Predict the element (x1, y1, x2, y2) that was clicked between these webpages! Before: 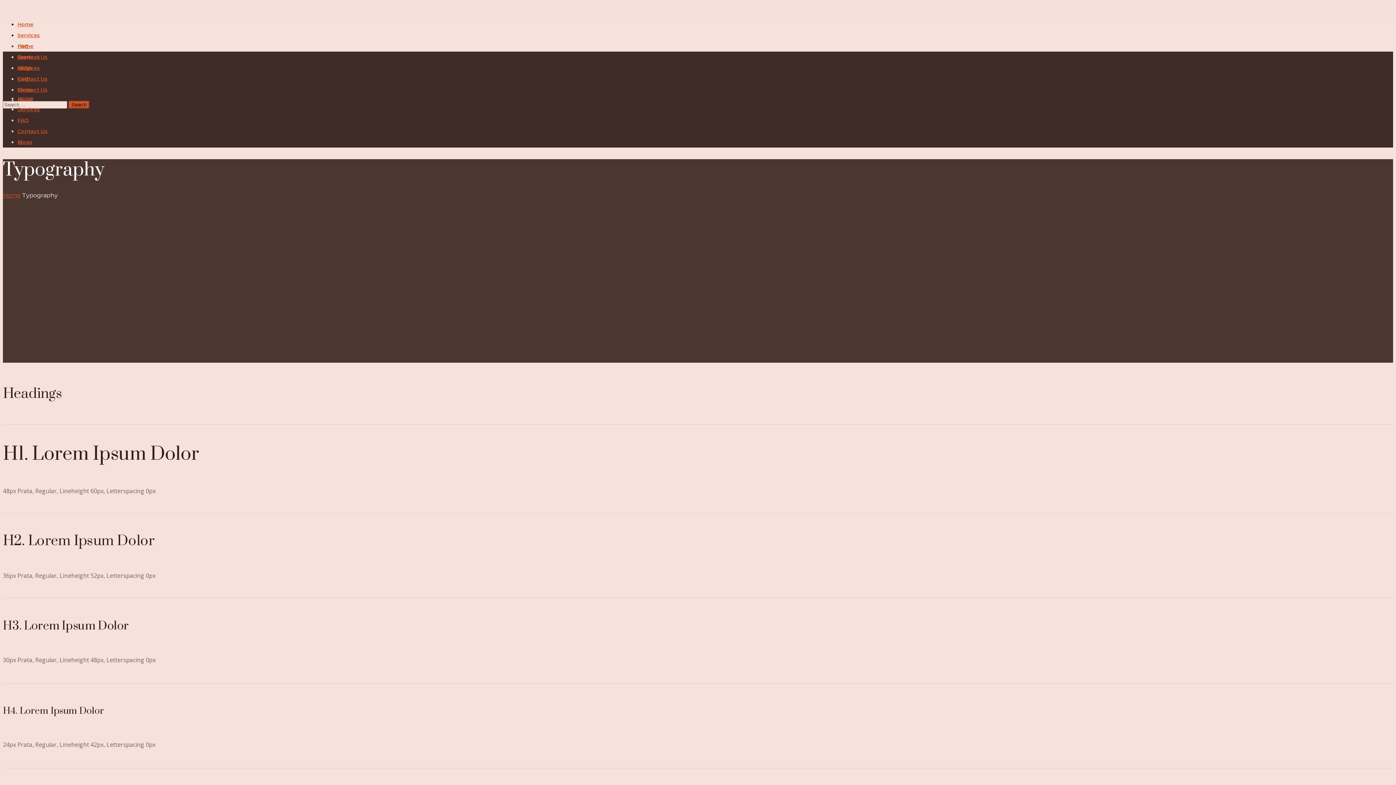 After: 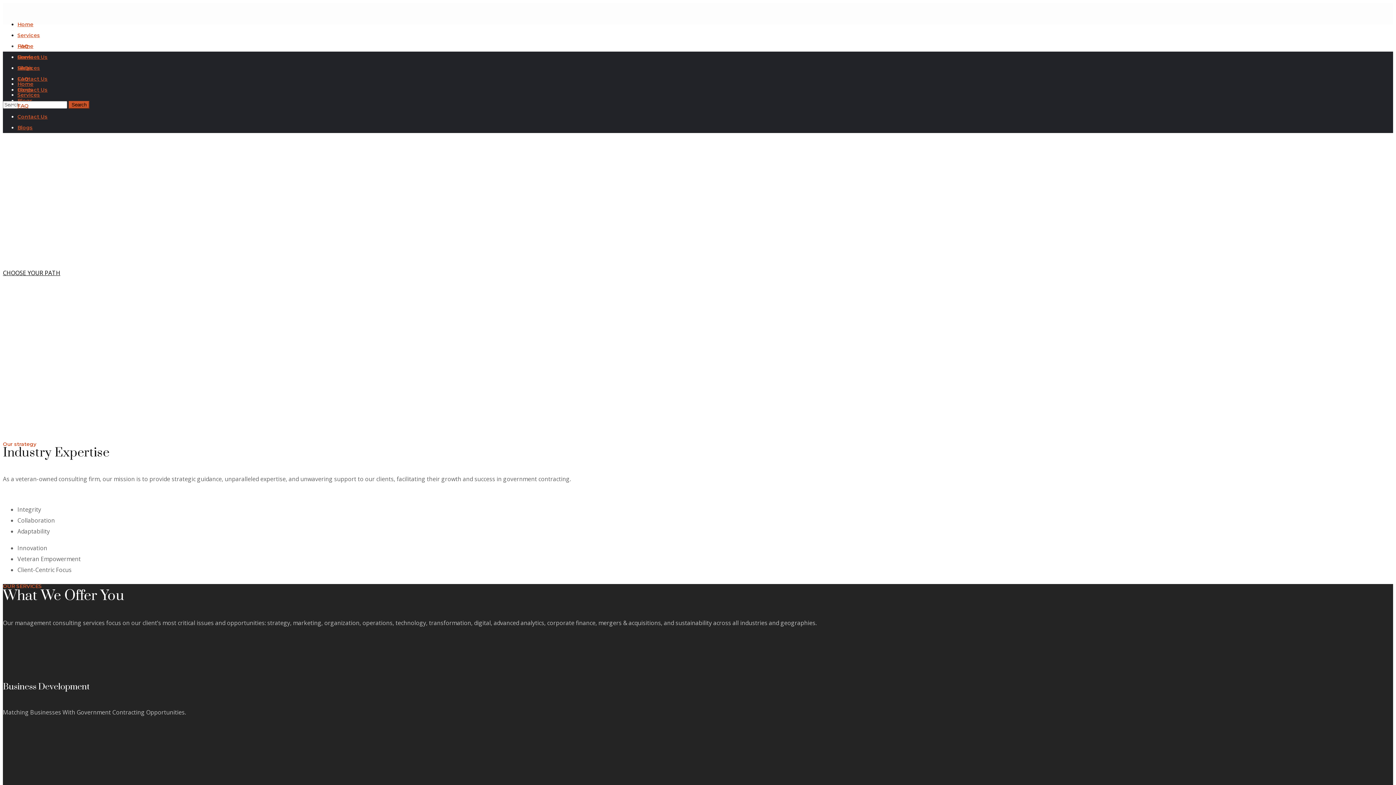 Action: label: Home bbox: (2, 192, 20, 199)